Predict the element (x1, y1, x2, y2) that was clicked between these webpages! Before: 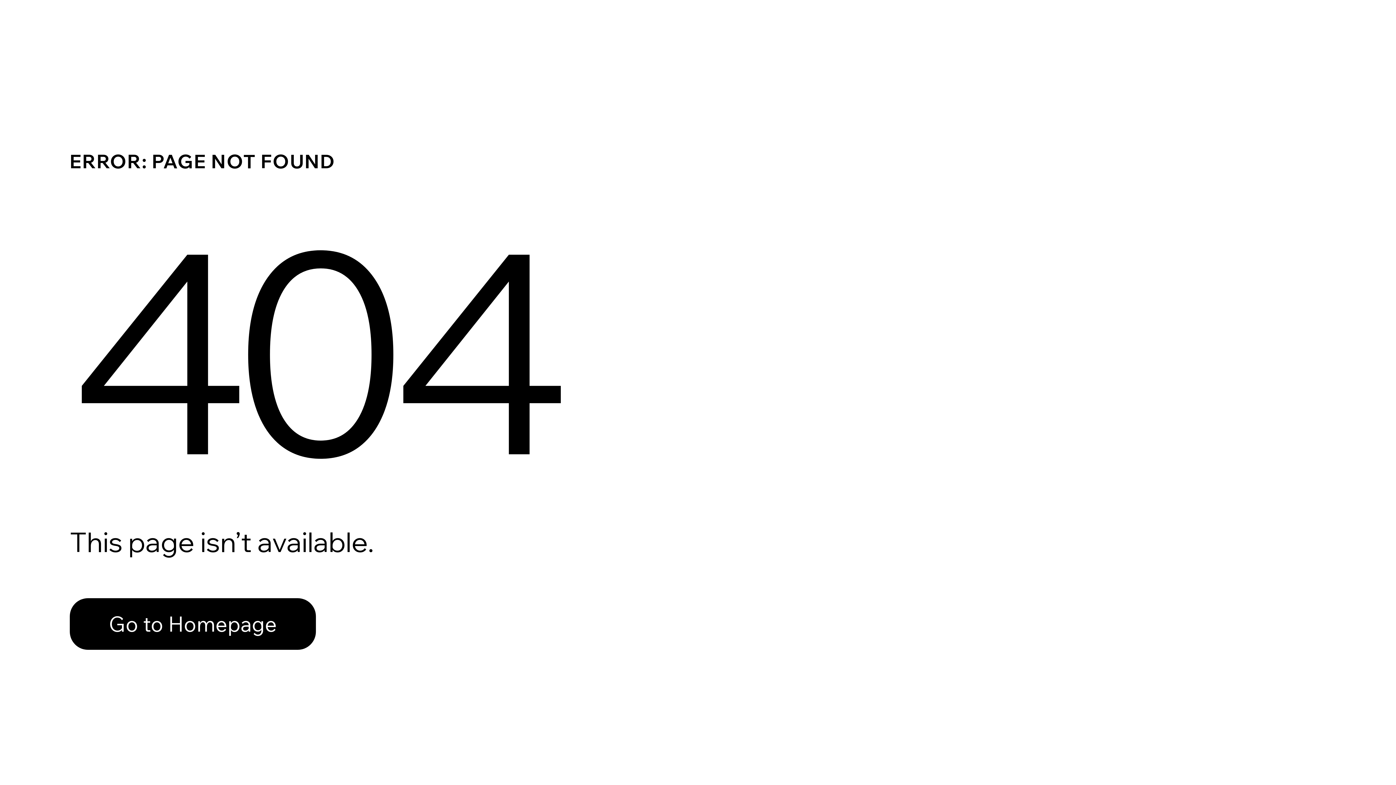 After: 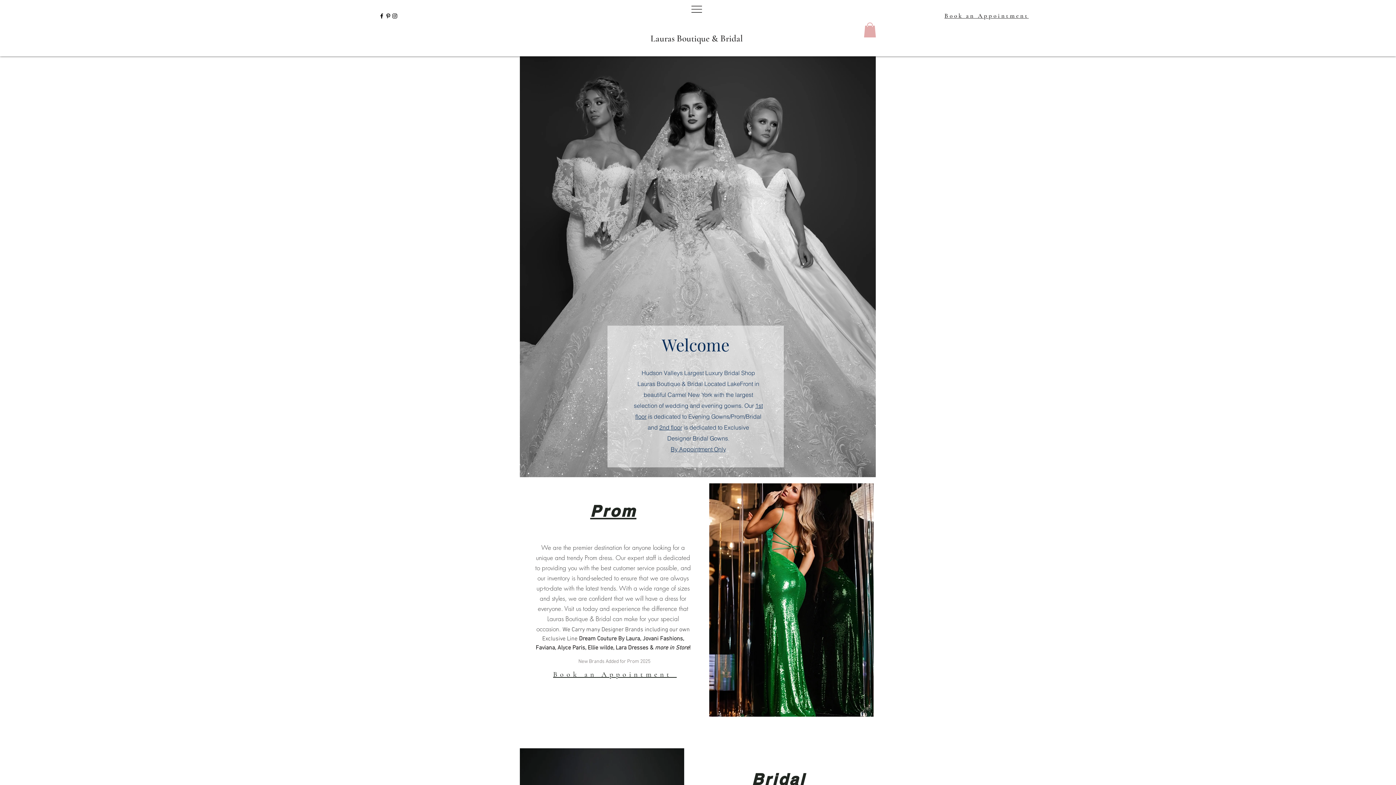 Action: label: Go to Homepage bbox: (69, 598, 316, 650)